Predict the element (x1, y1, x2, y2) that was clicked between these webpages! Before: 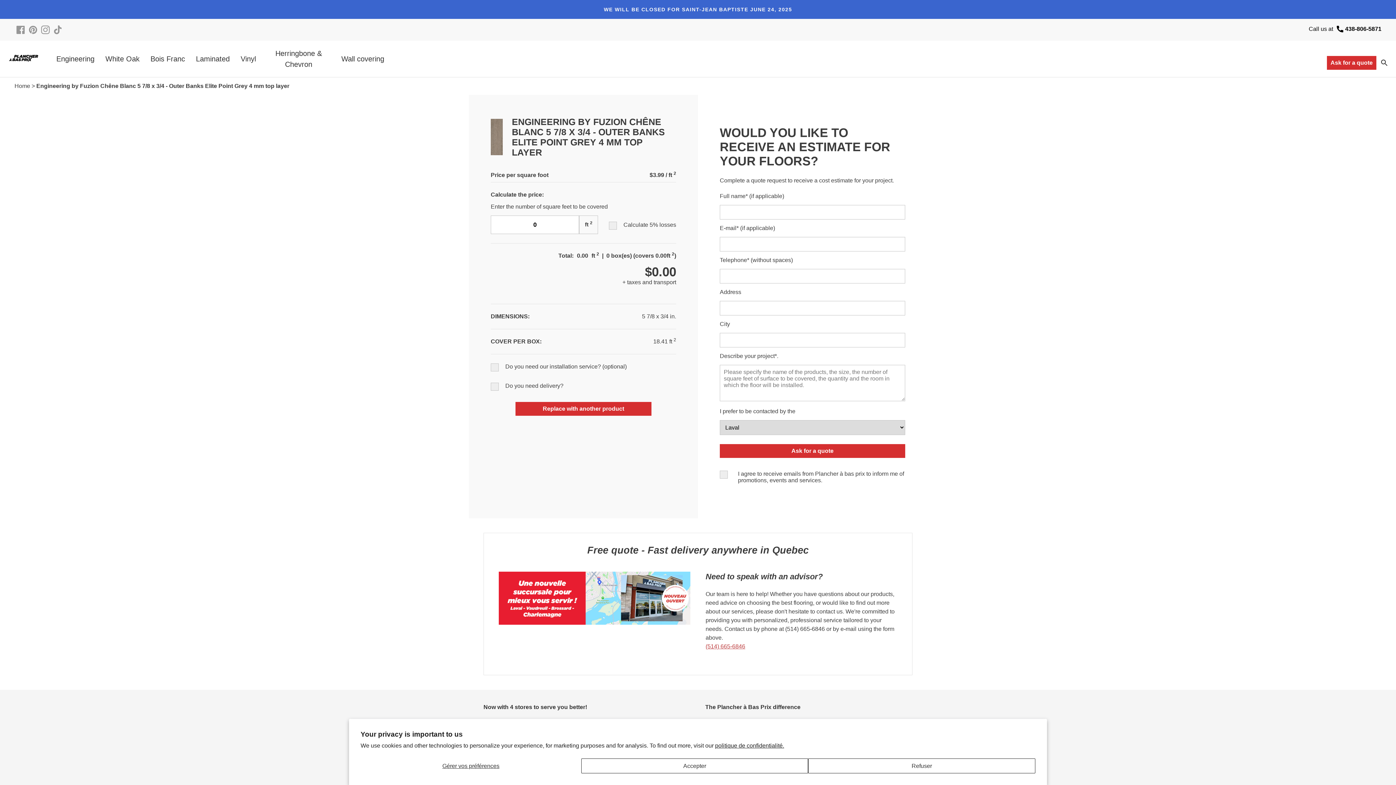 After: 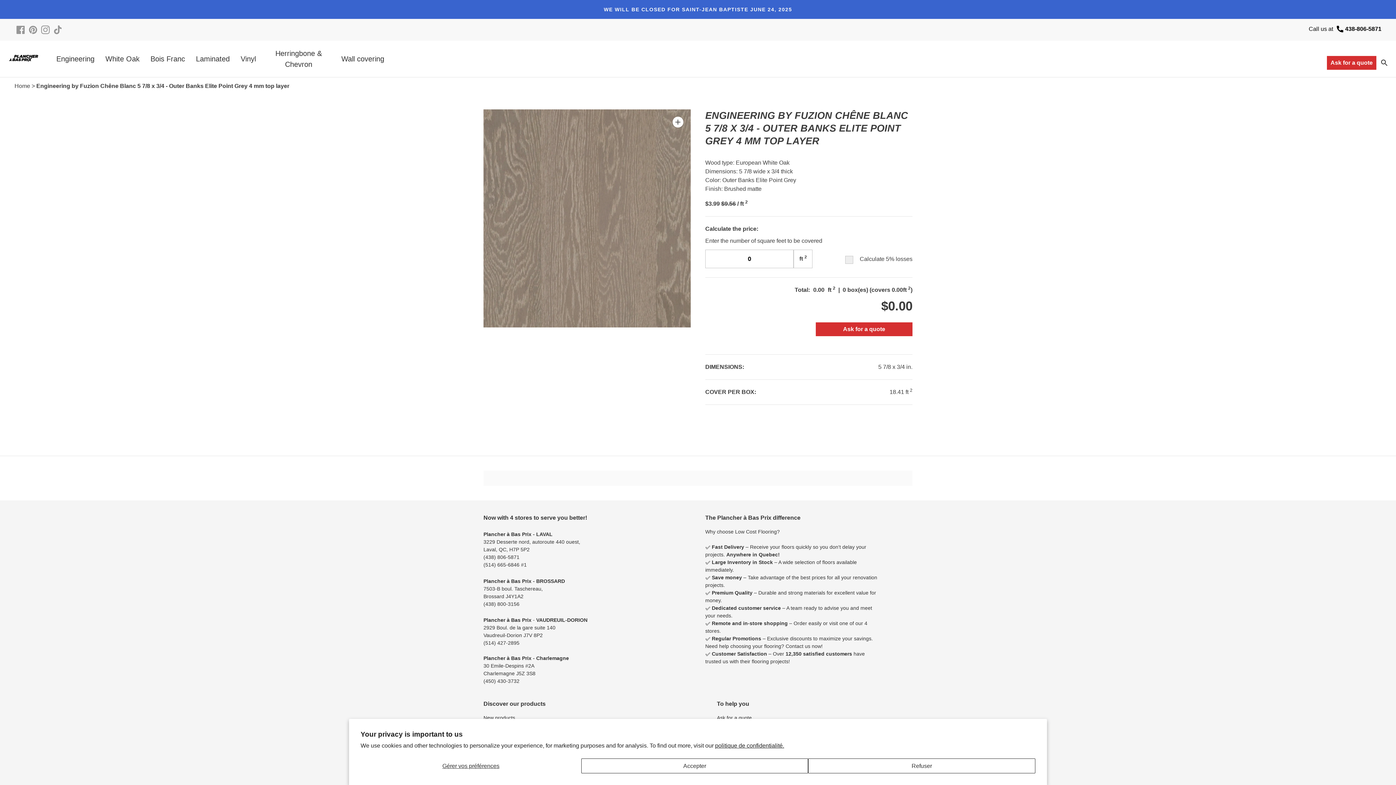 Action: bbox: (36, 82, 289, 89) label: Engineering by Fuzion Chêne Blanc 5 7/8 x 3/4 - Outer Banks Elite Point Grey 4 mm top layer